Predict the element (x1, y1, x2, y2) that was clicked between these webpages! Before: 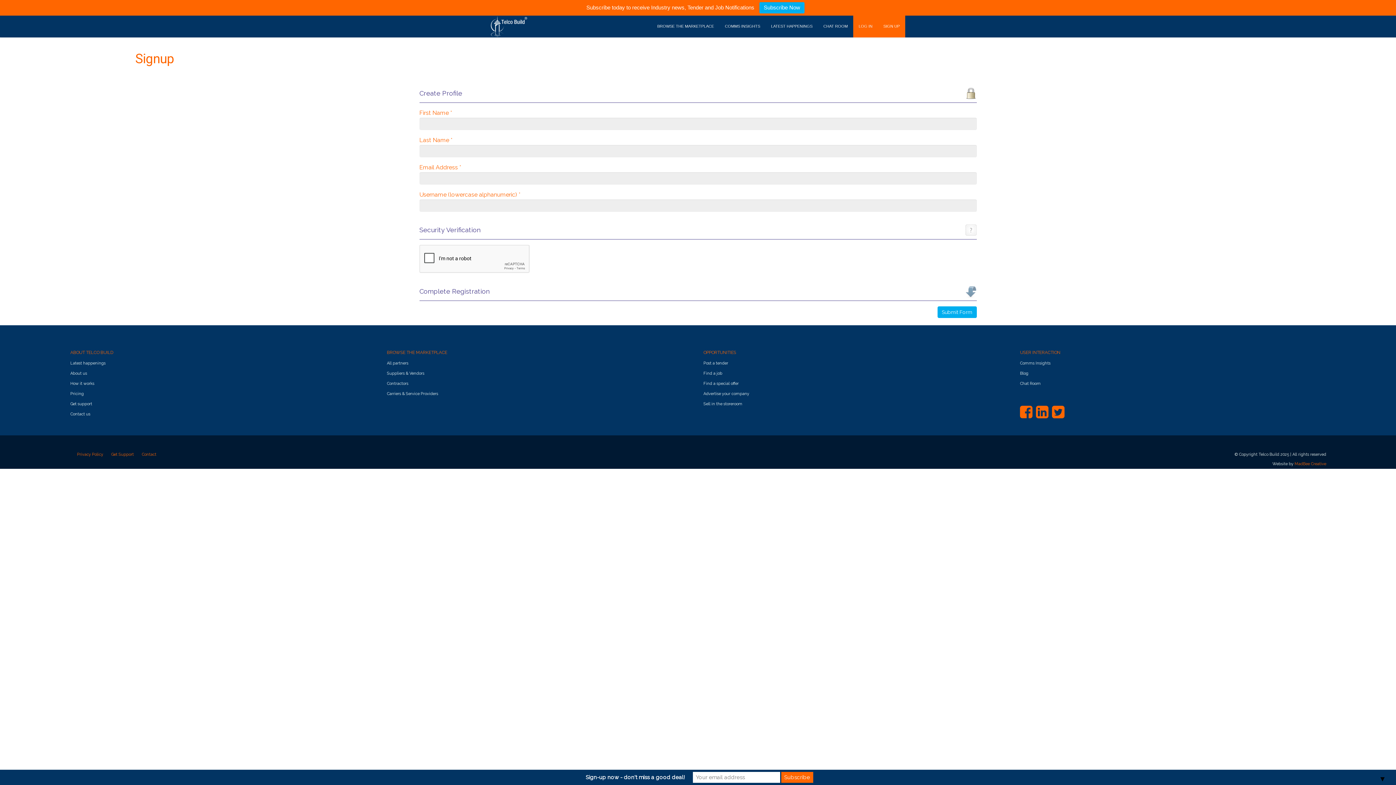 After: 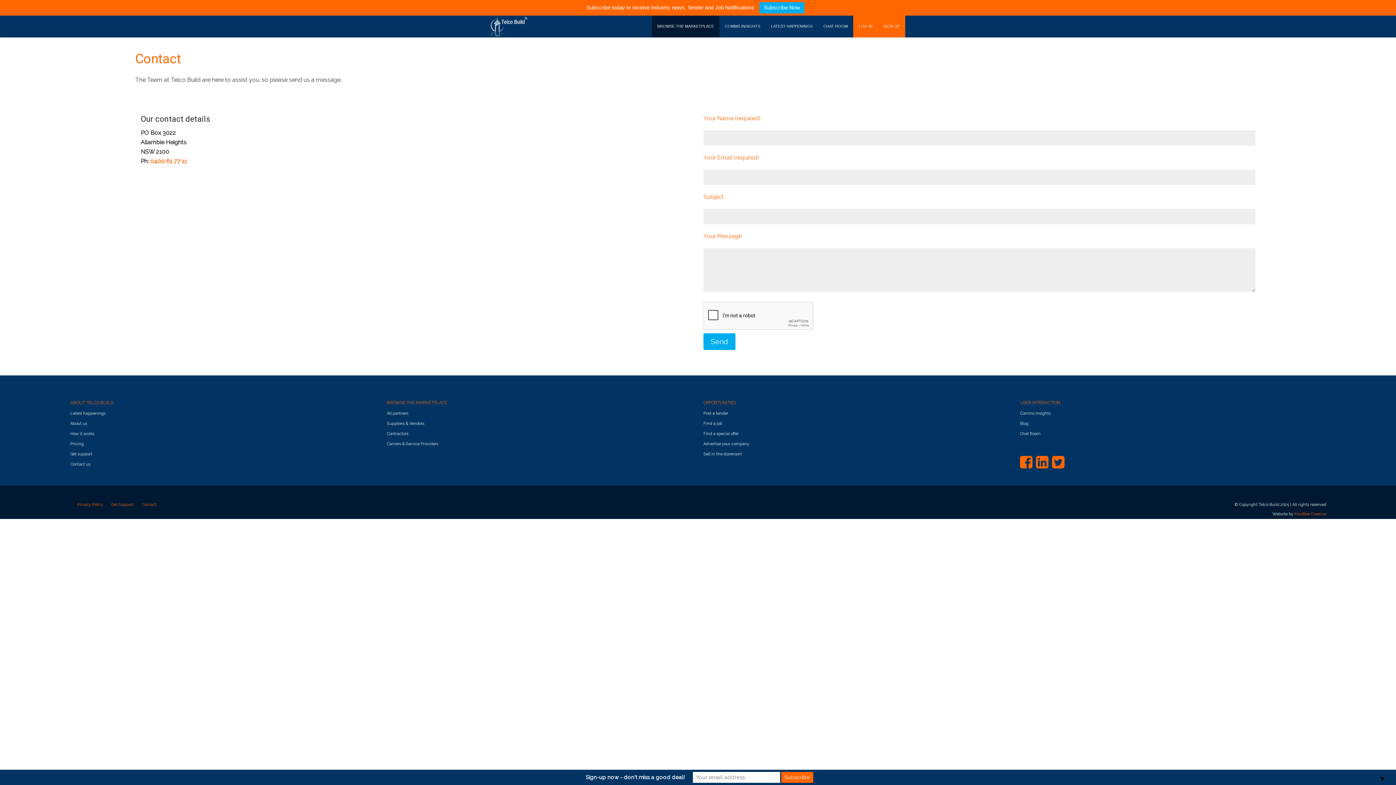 Action: bbox: (70, 412, 90, 416) label: Contact us